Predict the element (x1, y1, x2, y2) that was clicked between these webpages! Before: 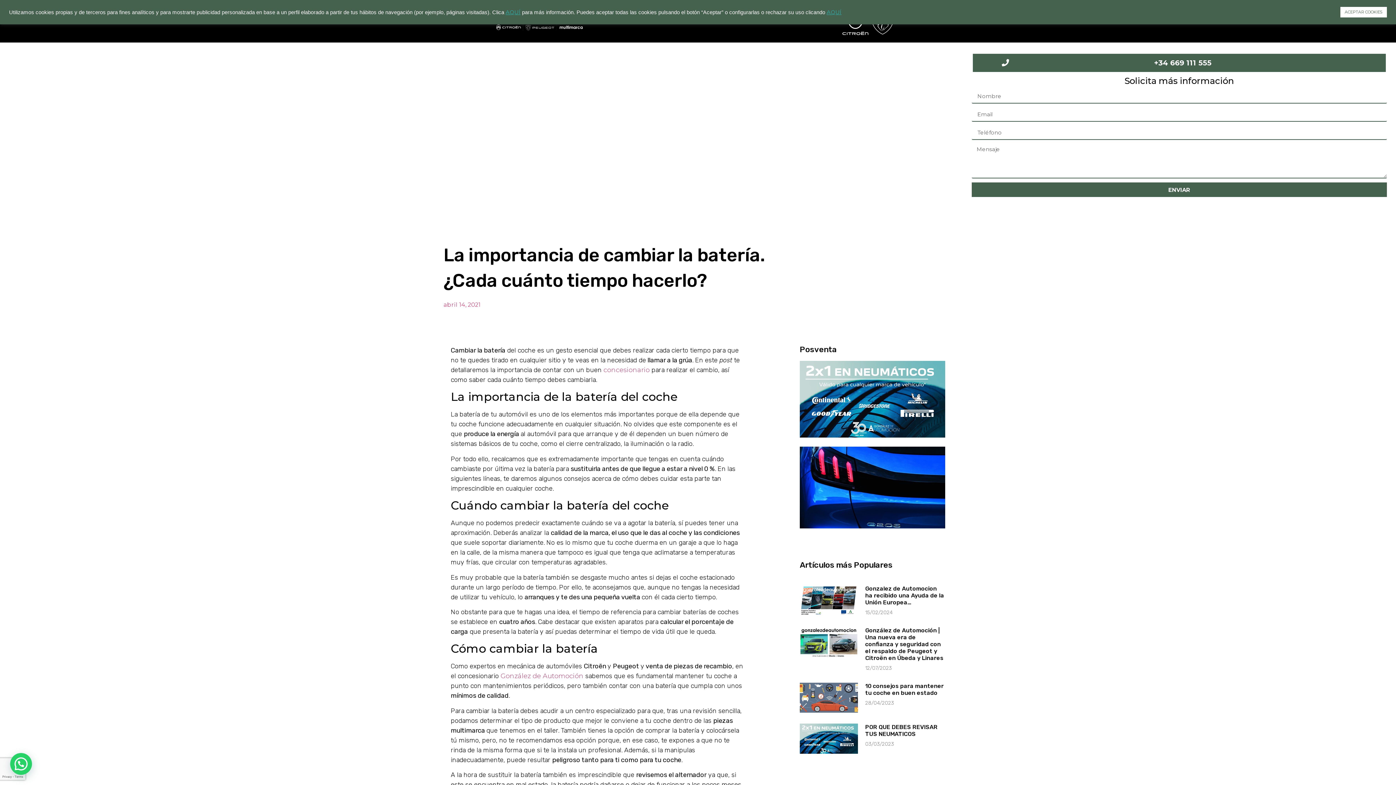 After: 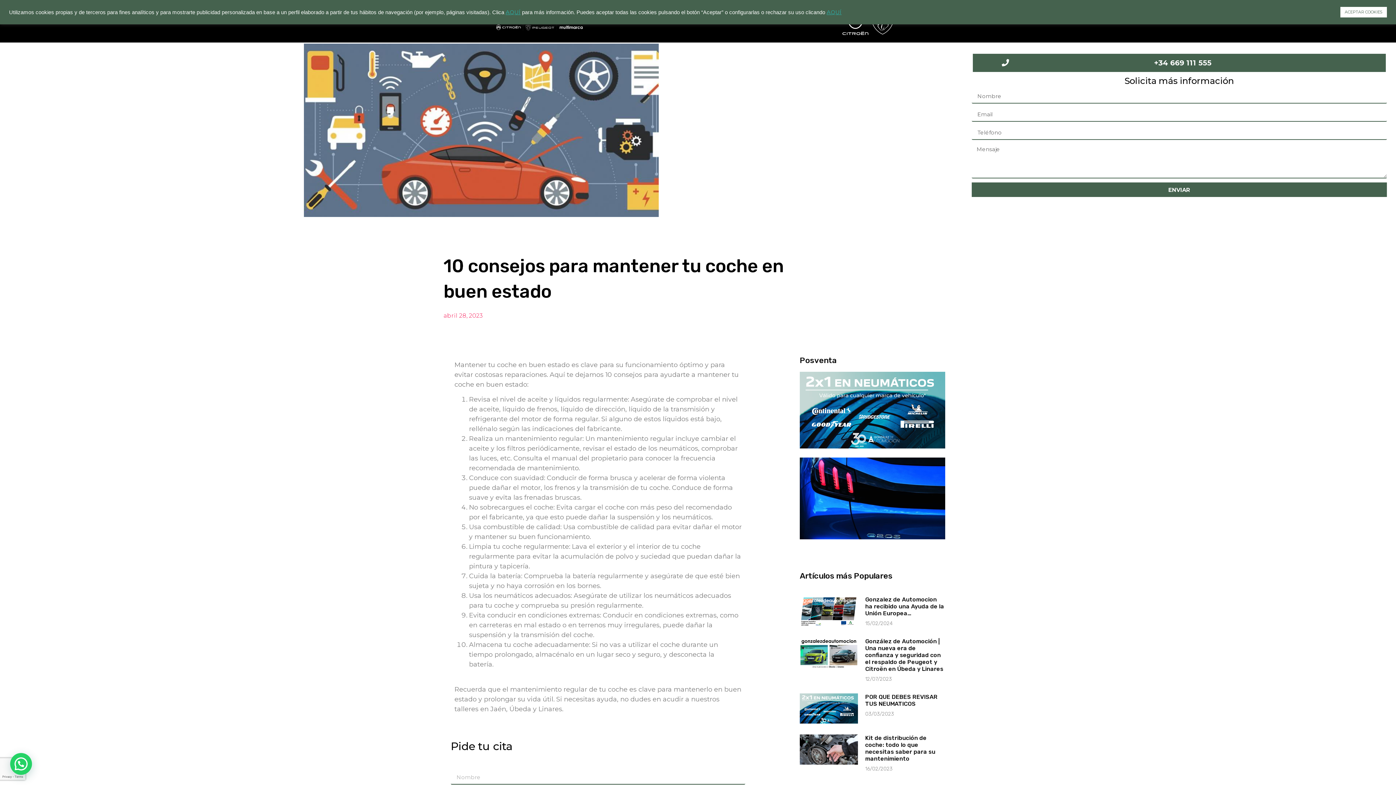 Action: bbox: (865, 682, 944, 696) label: 10 consejos para mantener tu coche en buen estado